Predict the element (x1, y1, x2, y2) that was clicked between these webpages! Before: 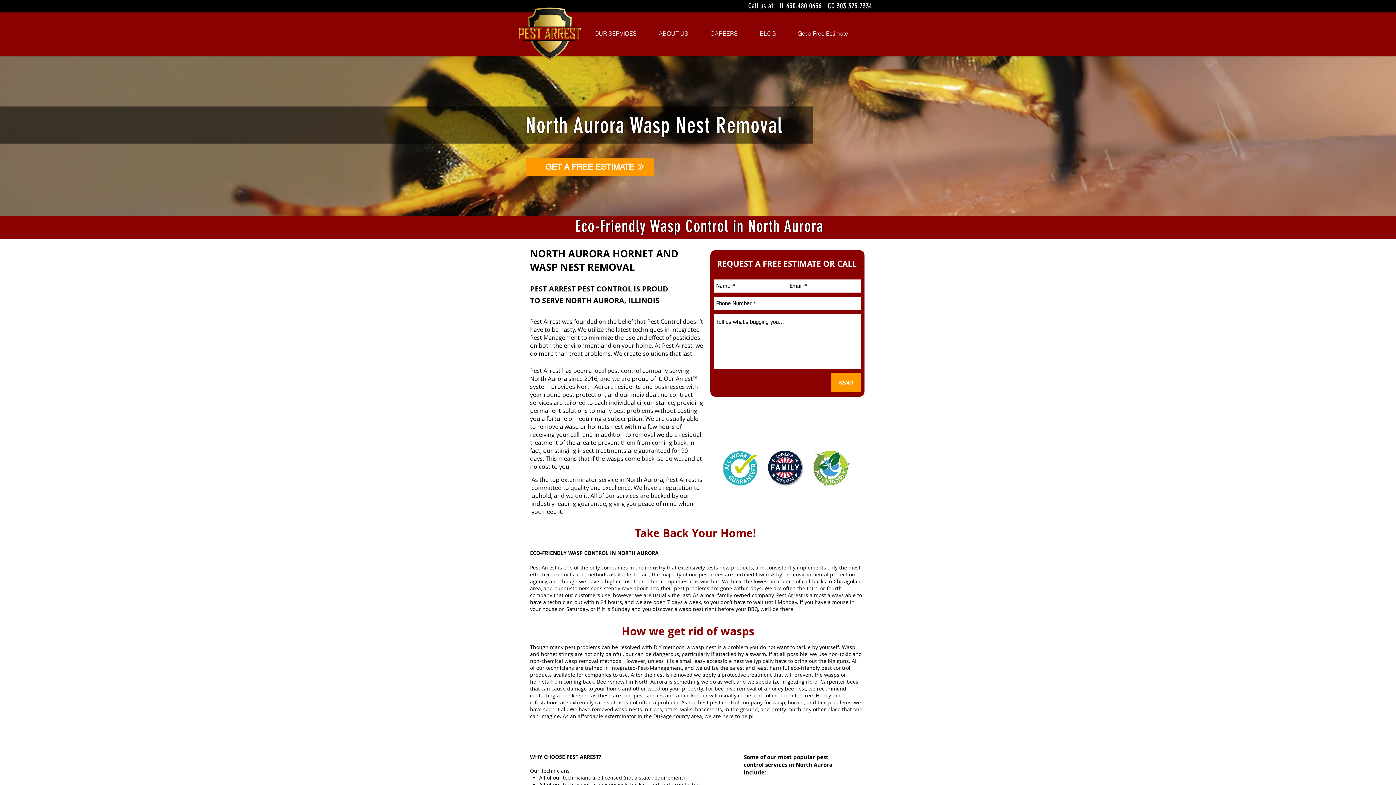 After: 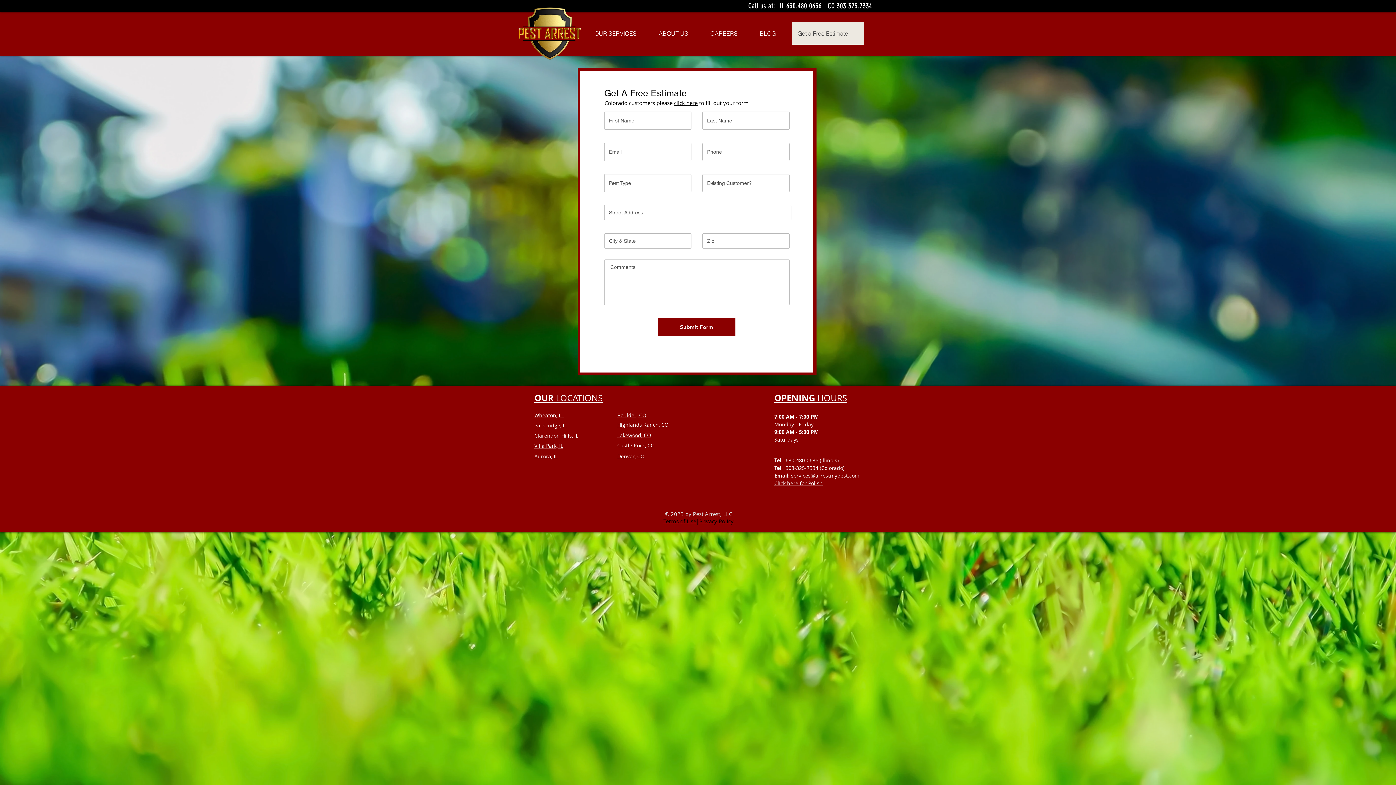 Action: bbox: (792, 22, 864, 44) label: Get a Free Estimate